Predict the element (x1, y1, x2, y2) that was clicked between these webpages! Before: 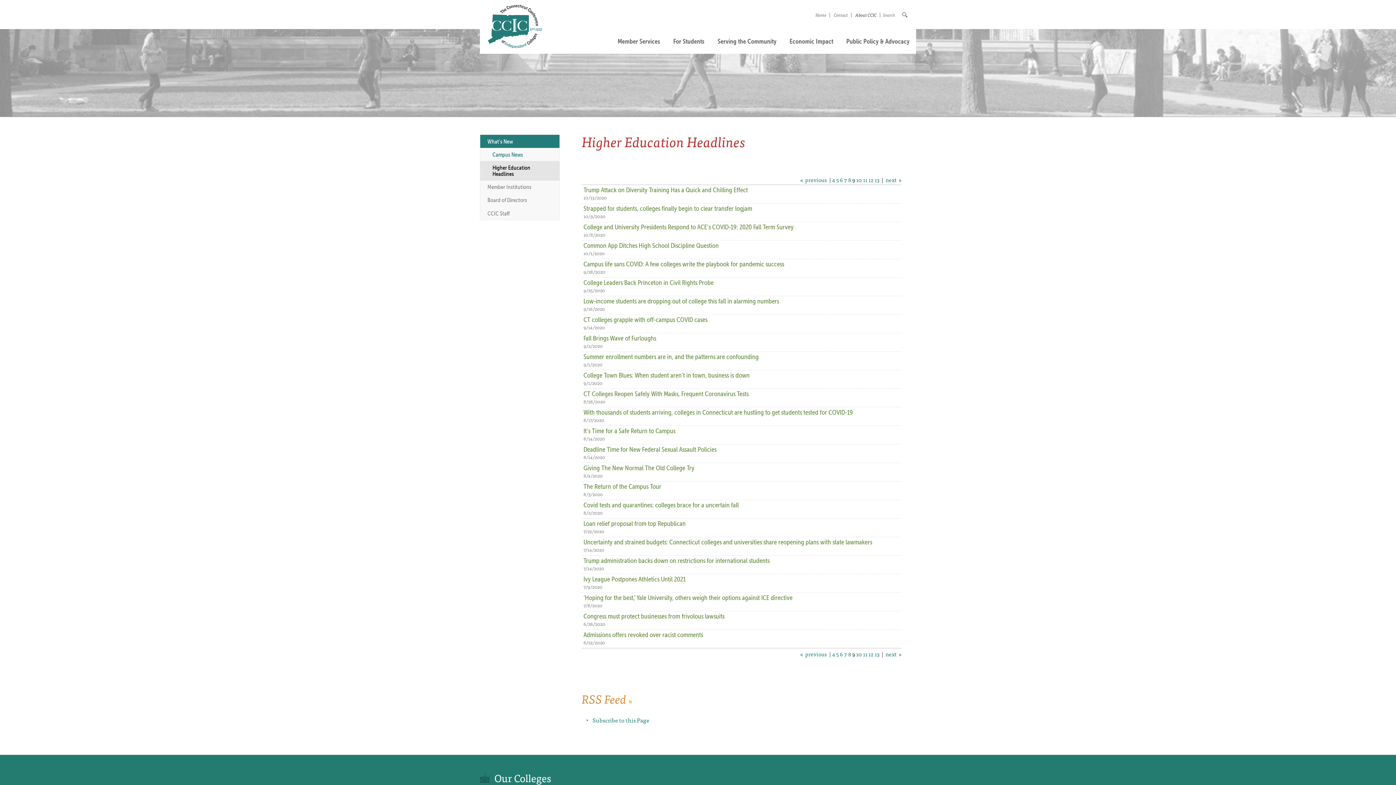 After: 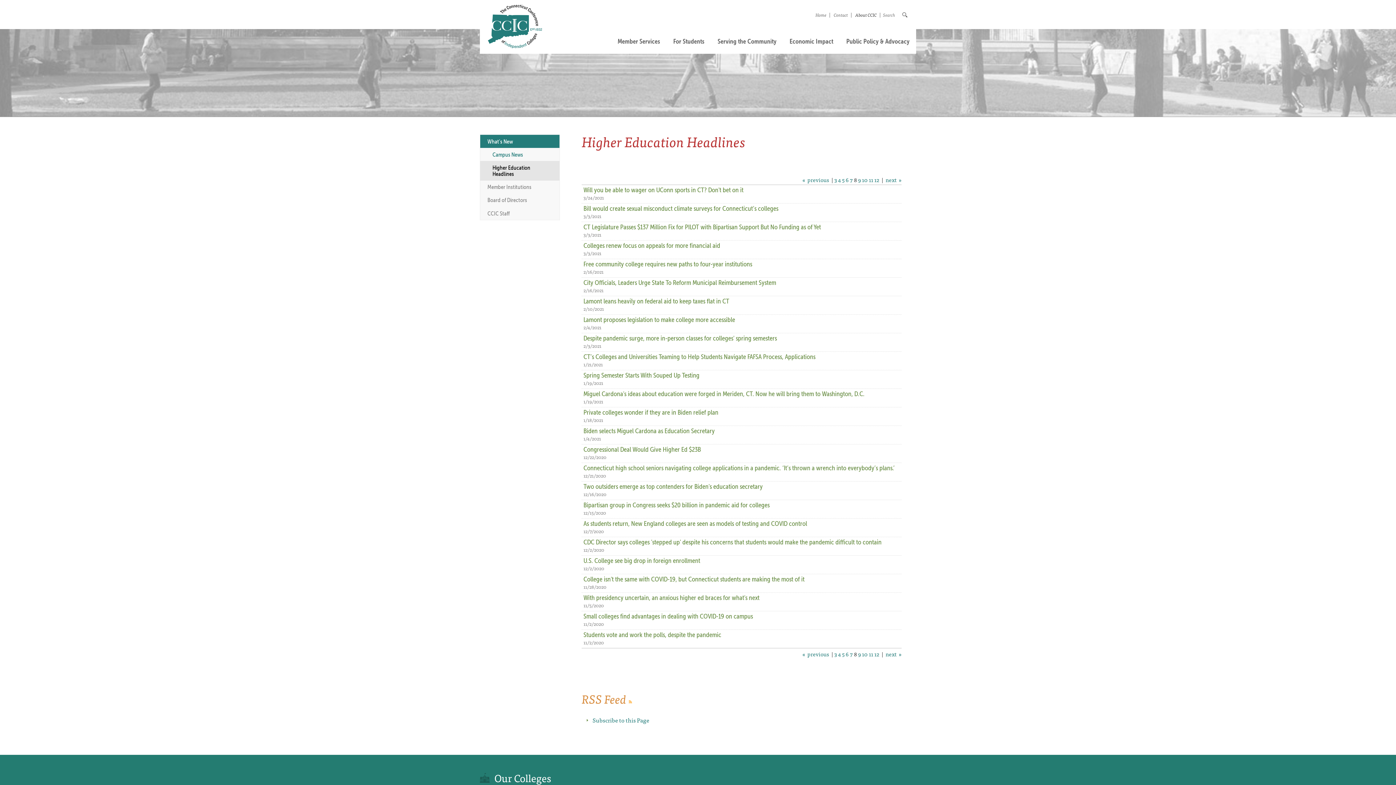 Action: bbox: (848, 649, 851, 659) label: 8